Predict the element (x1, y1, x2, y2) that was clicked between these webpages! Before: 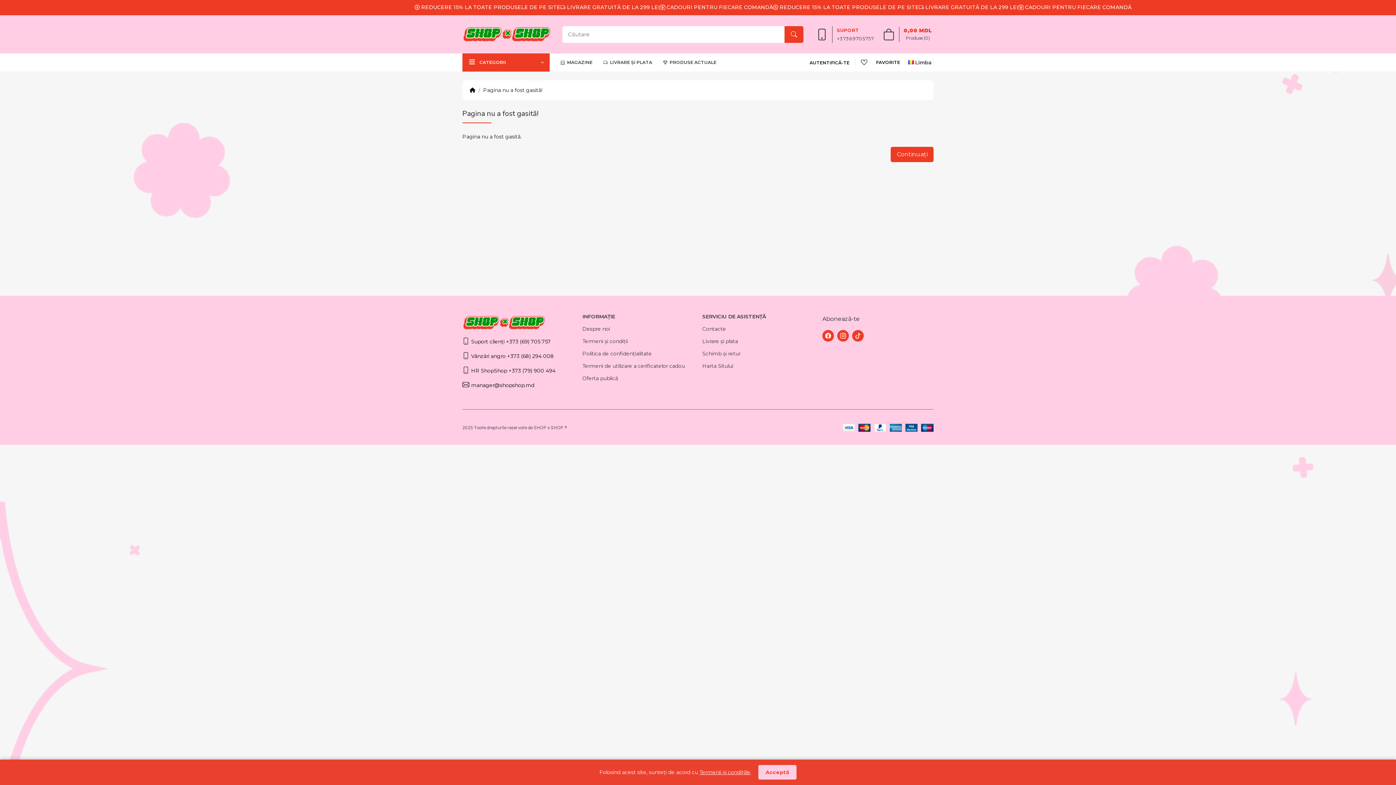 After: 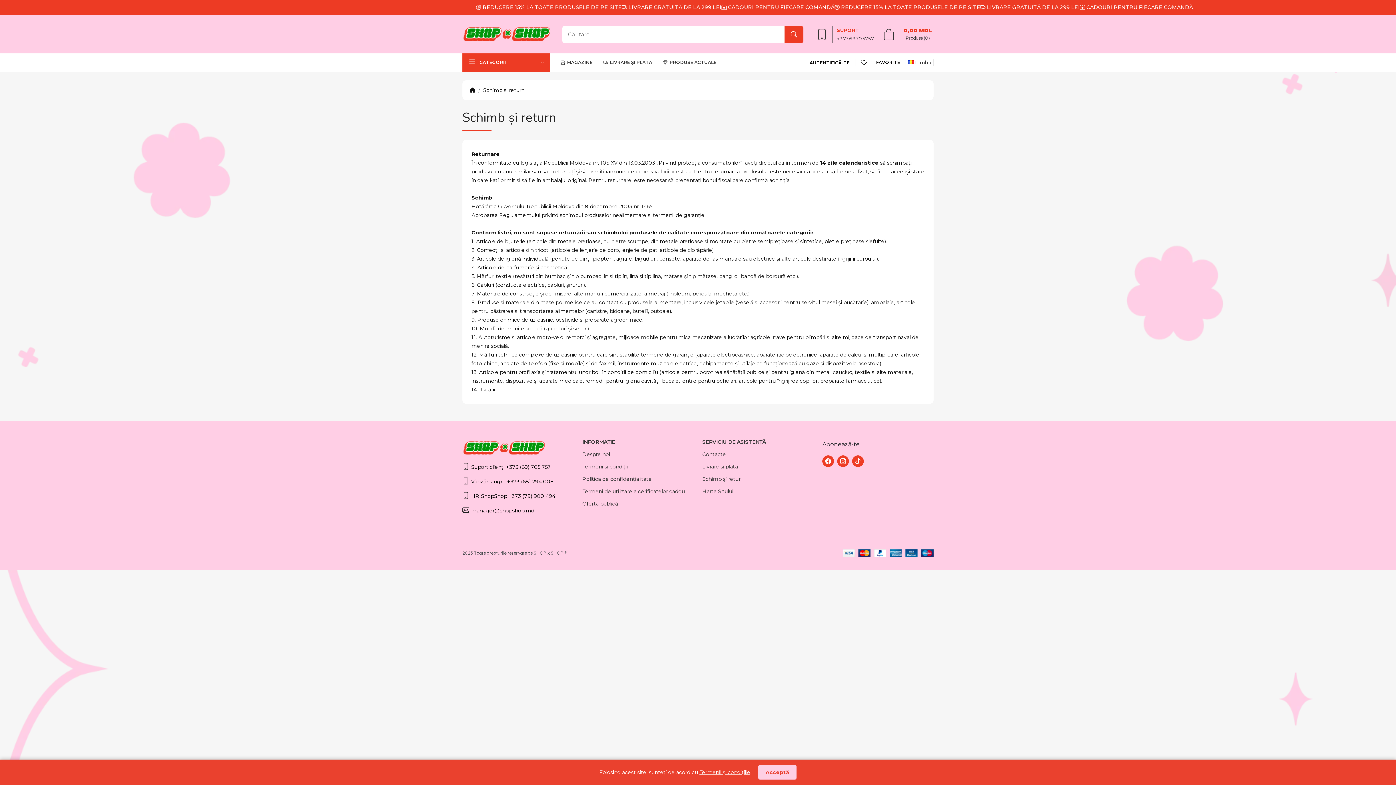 Action: bbox: (702, 347, 813, 360) label: Schimb şi retur